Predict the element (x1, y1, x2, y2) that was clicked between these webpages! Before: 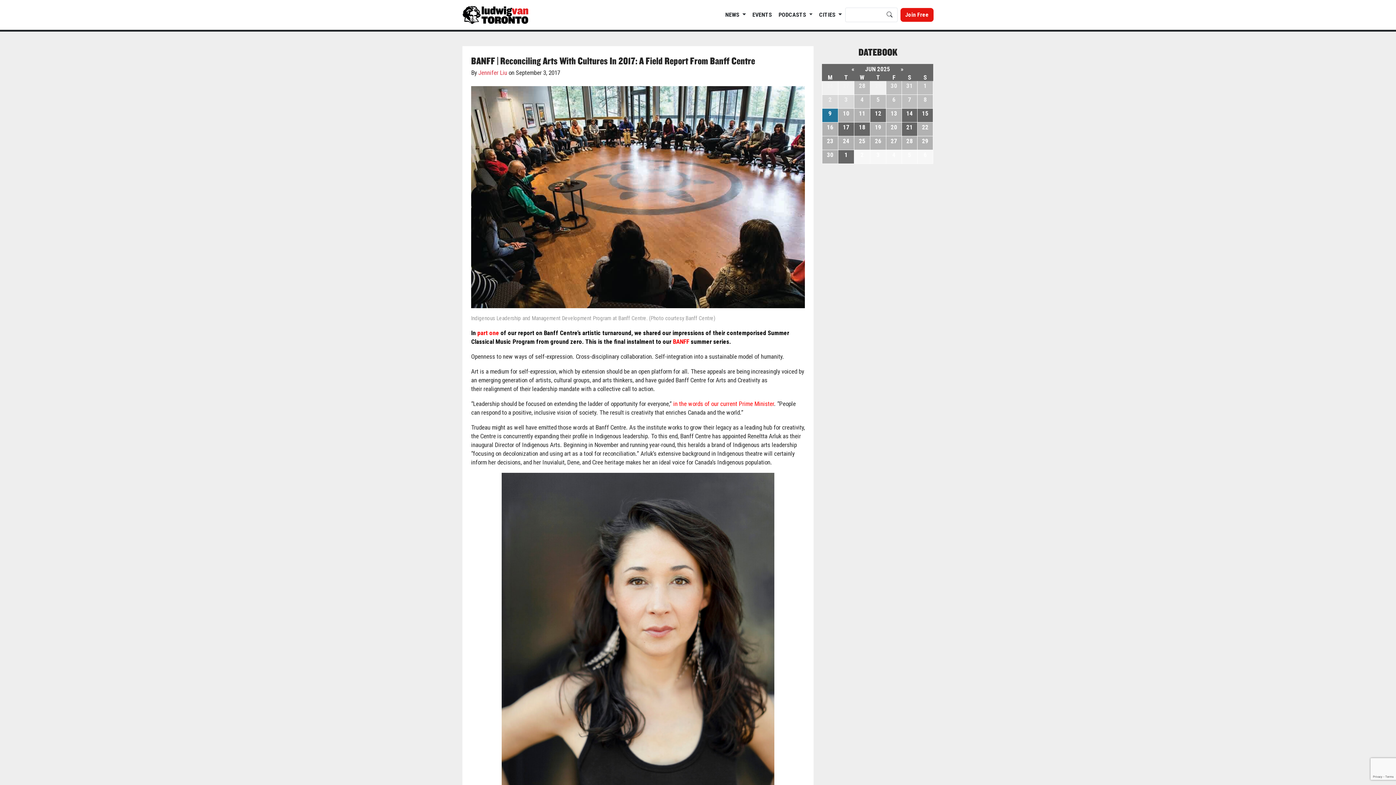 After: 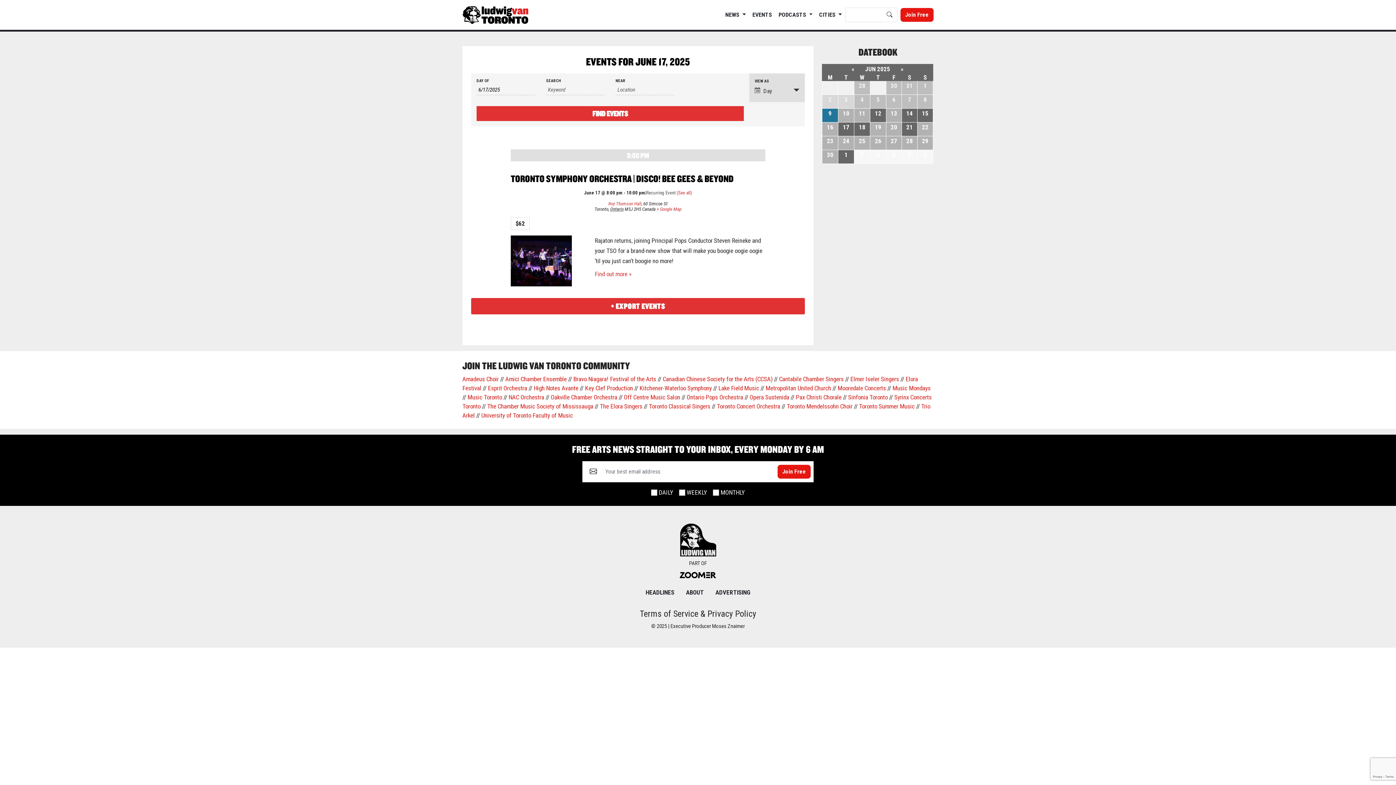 Action: label: 17 bbox: (838, 140, 854, 153)